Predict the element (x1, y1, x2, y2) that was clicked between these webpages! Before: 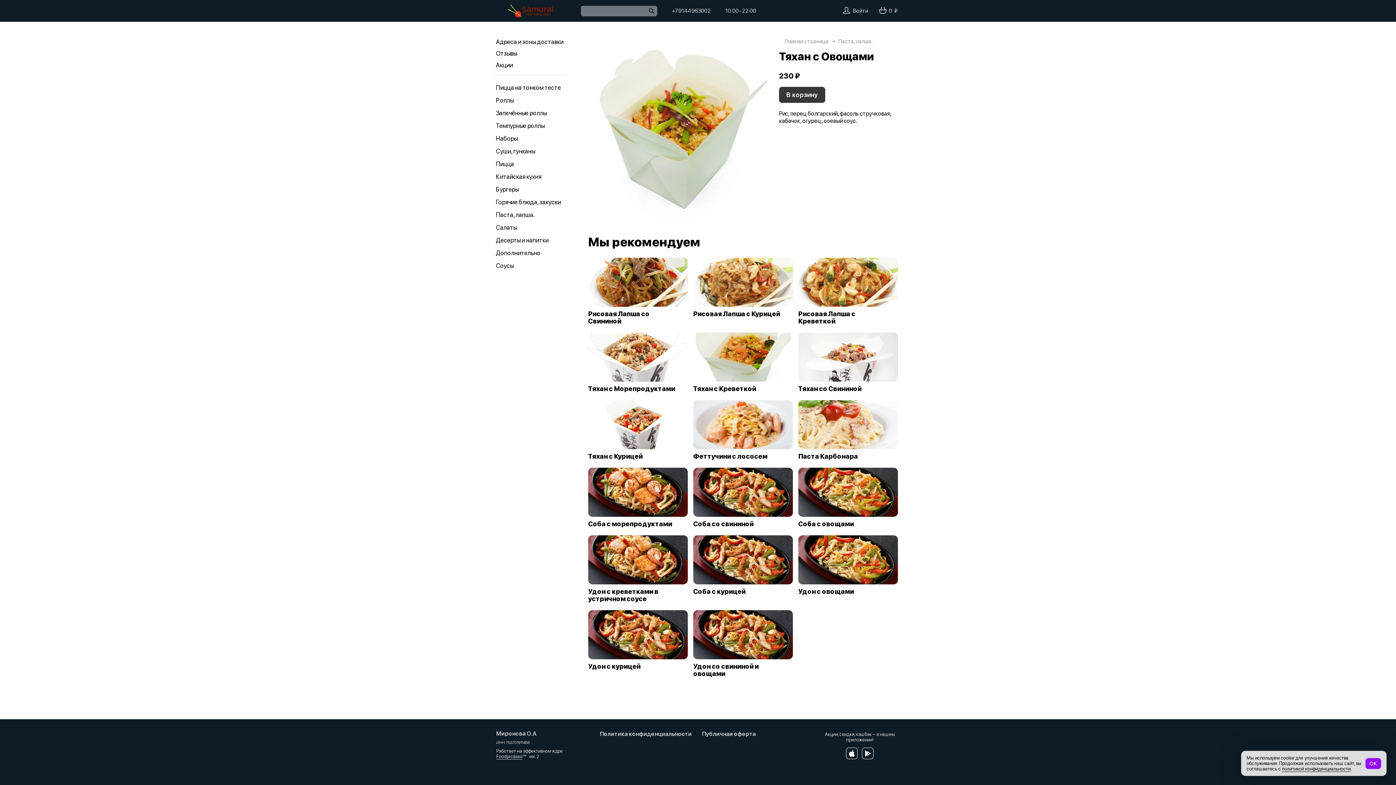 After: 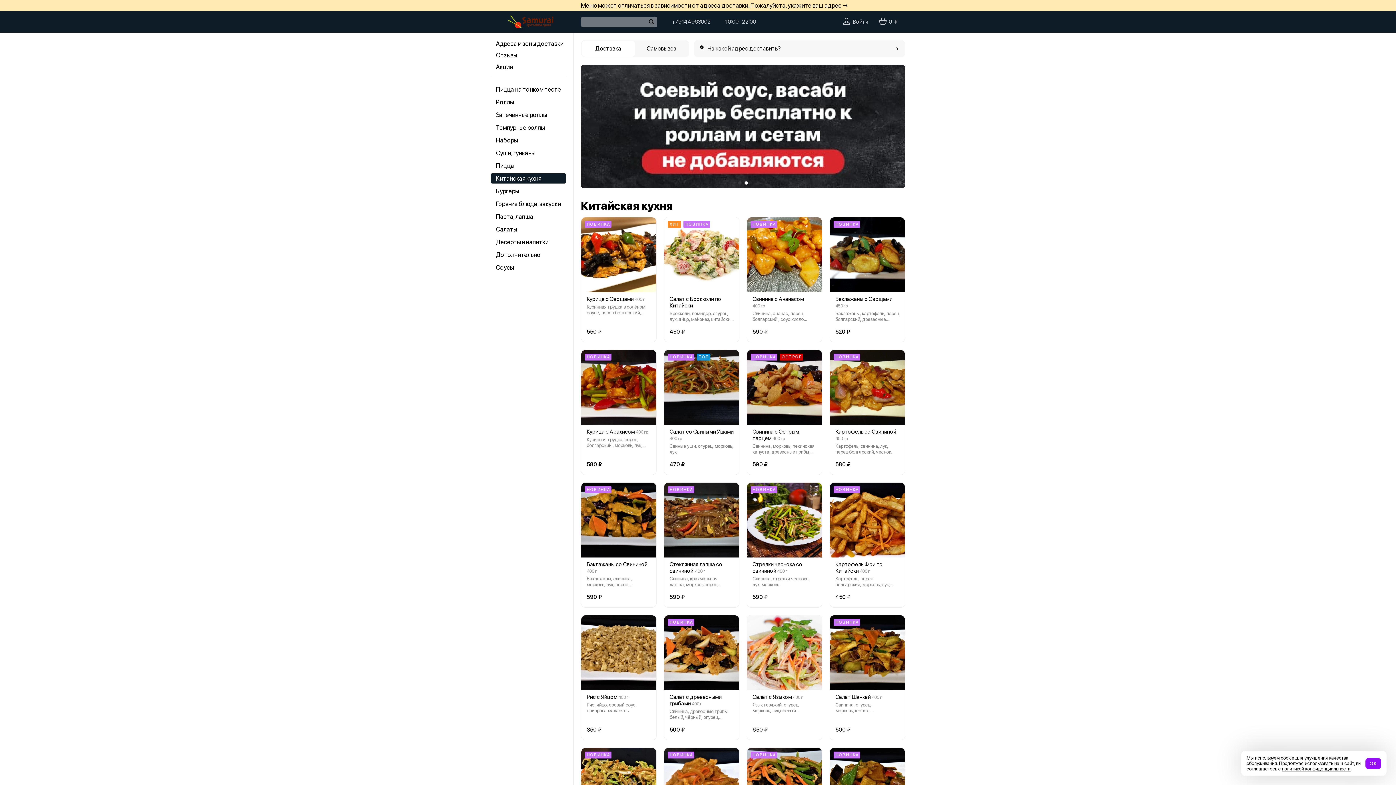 Action: label: Китайская кухня bbox: (490, 171, 566, 181)